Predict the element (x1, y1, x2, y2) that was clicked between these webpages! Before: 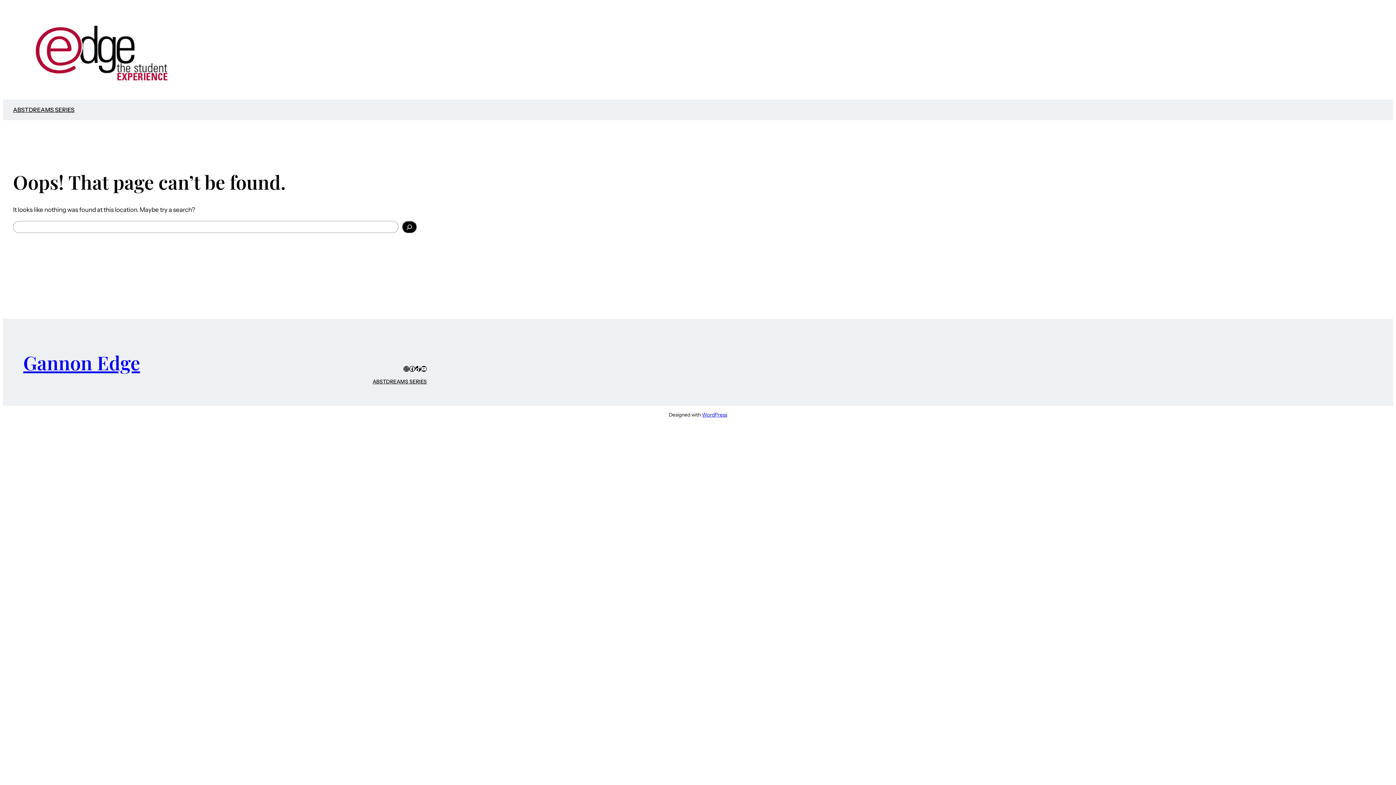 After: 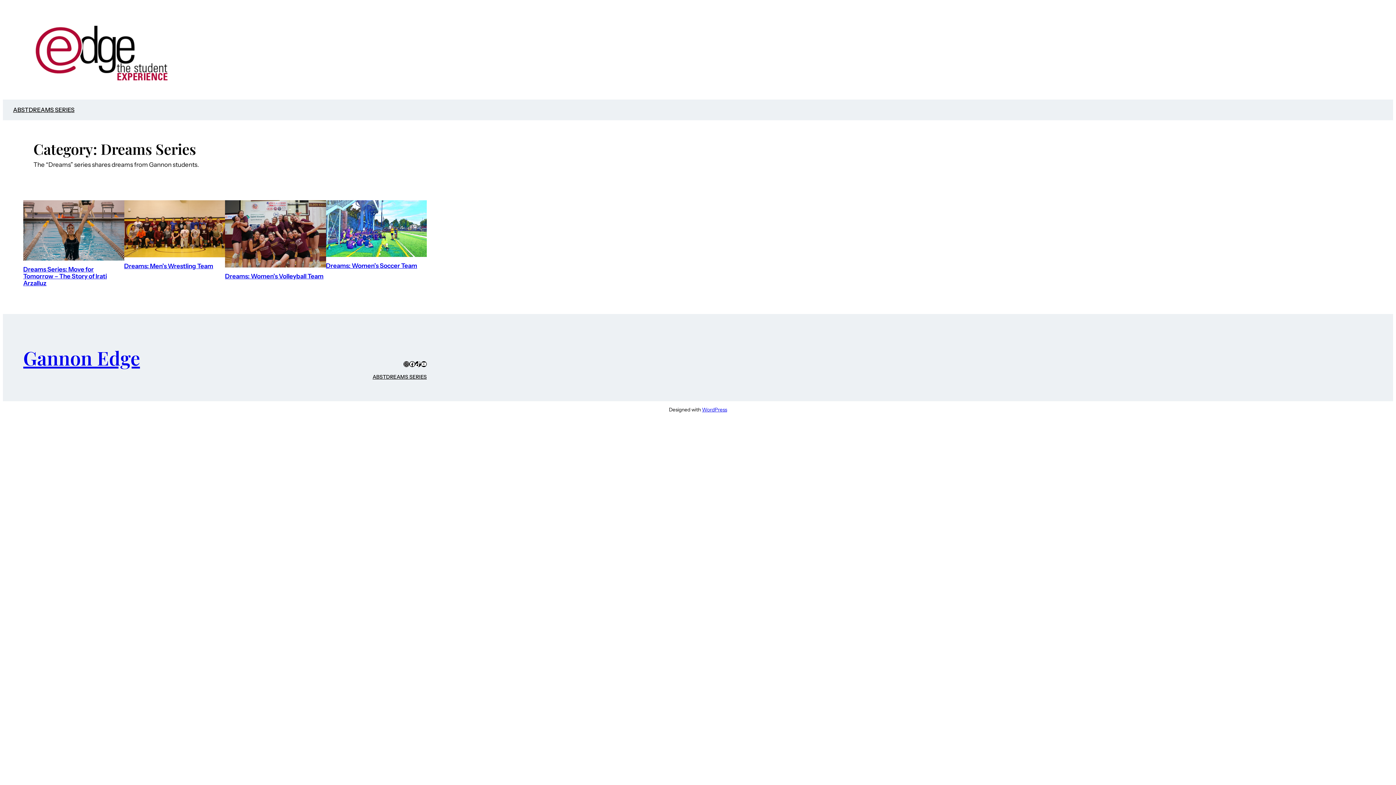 Action: bbox: (28, 105, 74, 114) label: DREAMS SERIES